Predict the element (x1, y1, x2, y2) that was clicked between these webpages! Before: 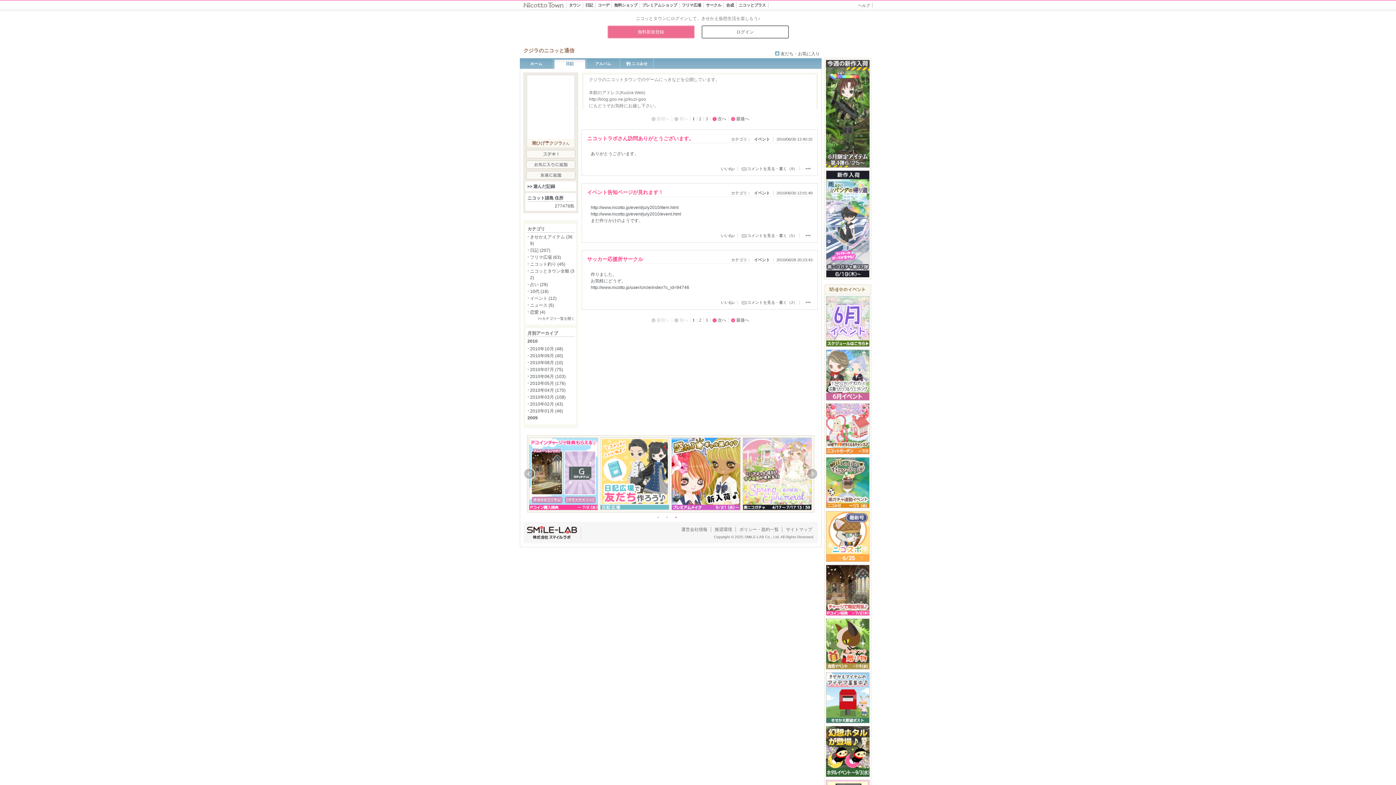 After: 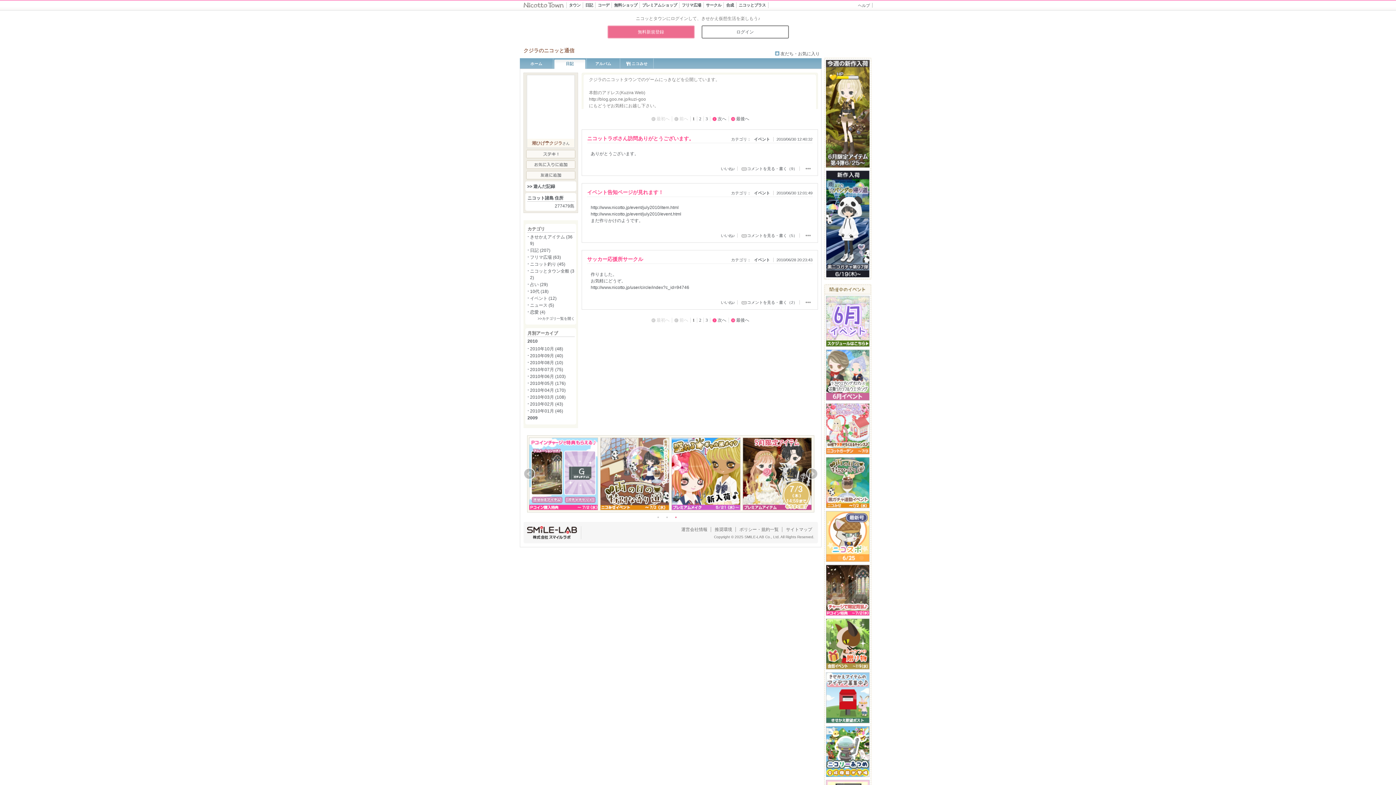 Action: label: イベント (12) bbox: (530, 296, 556, 301)